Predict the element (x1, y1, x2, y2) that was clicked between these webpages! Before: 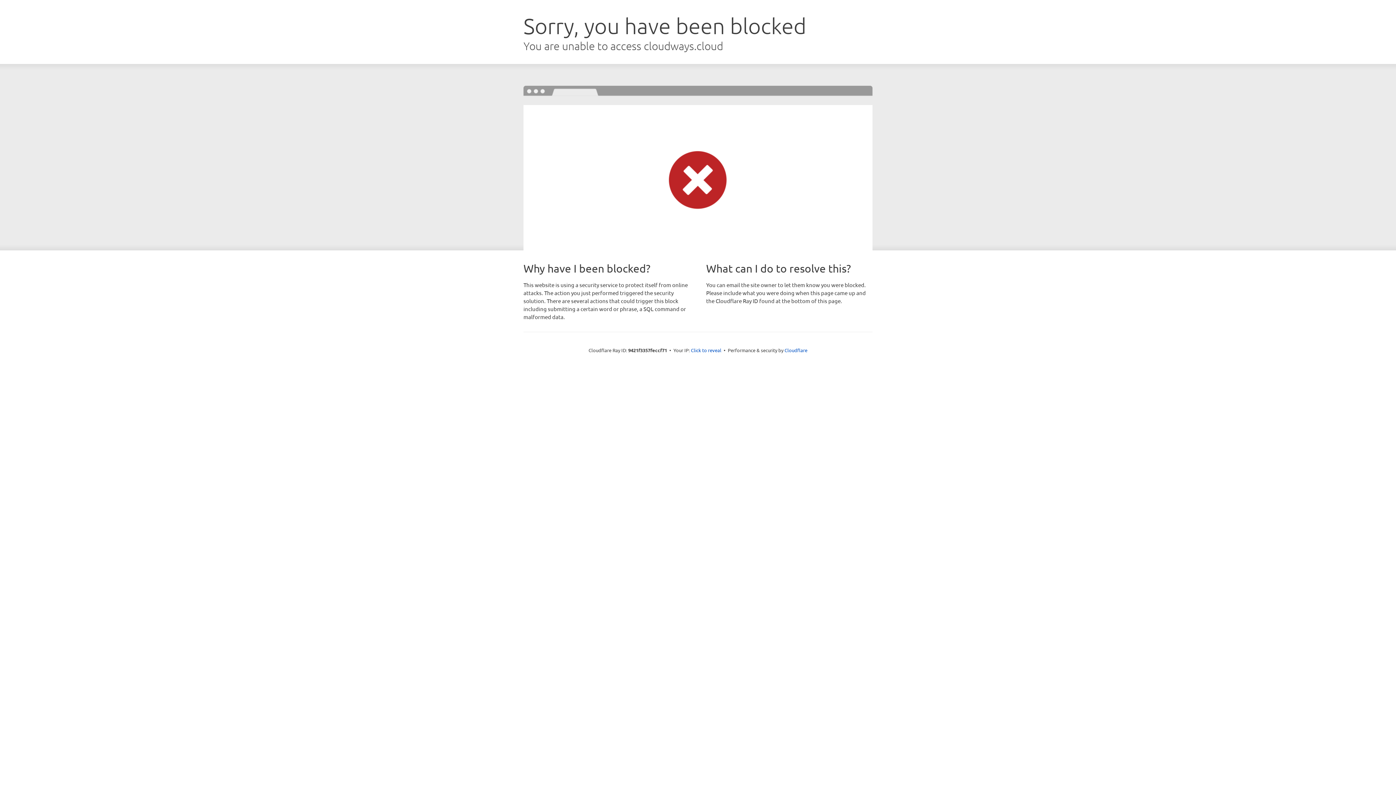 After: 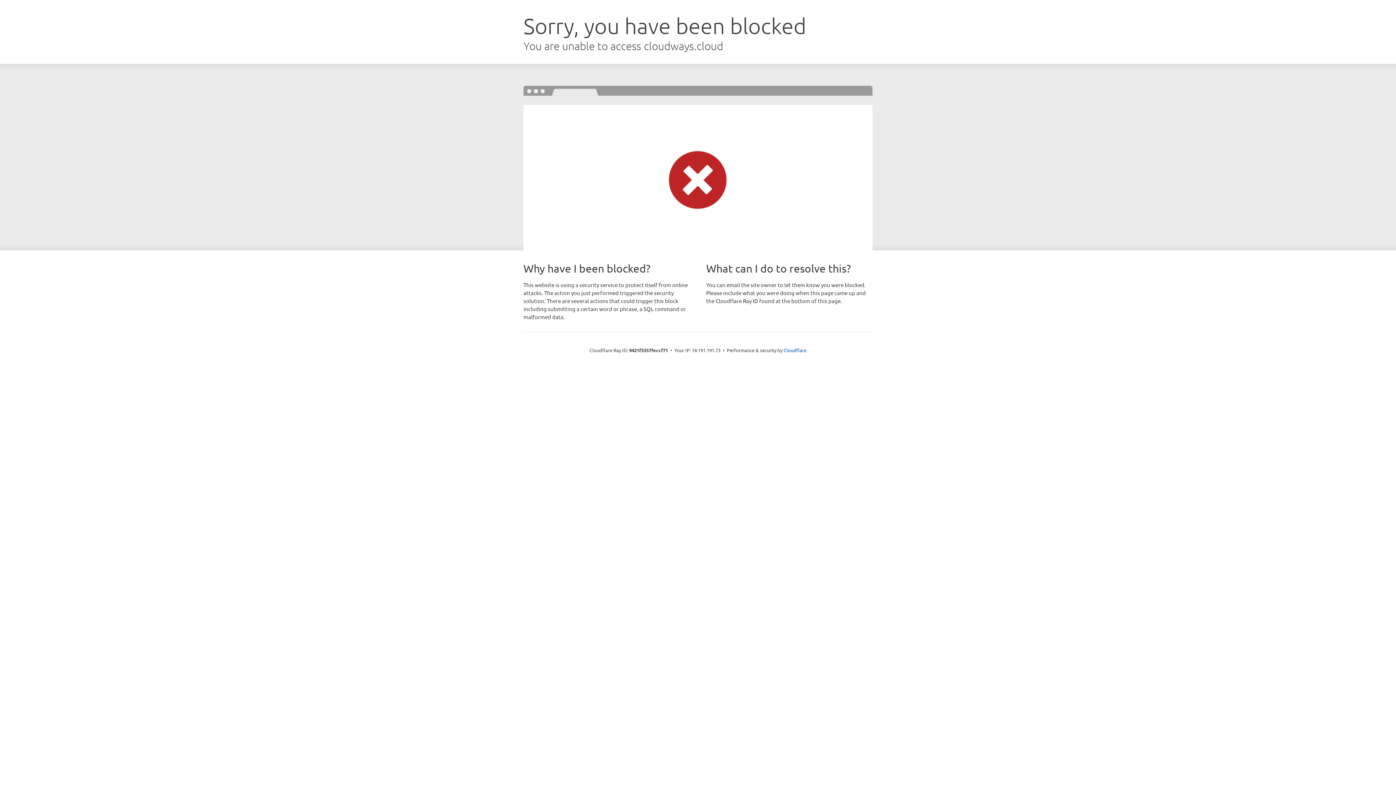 Action: bbox: (691, 346, 721, 353) label: Click to reveal